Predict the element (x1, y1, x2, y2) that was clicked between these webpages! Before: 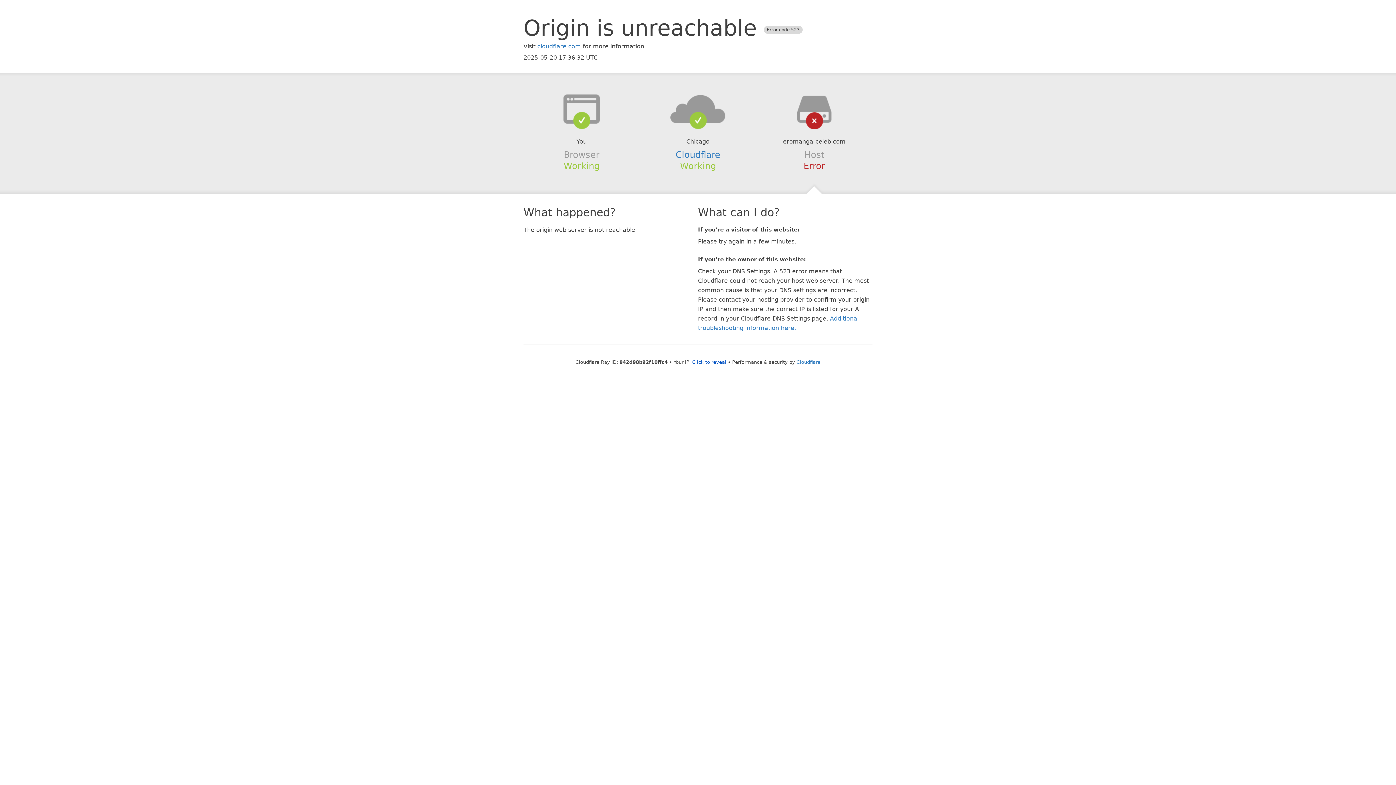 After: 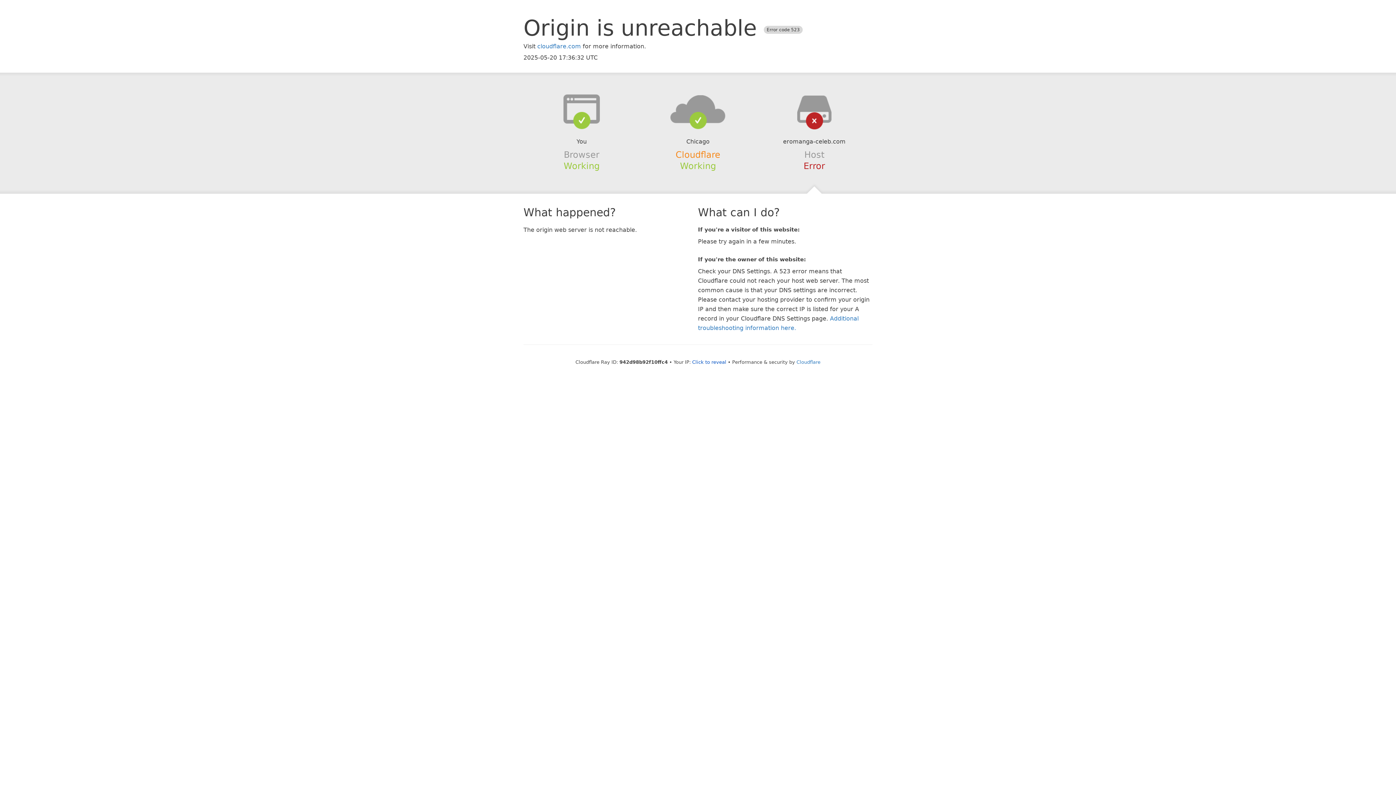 Action: label: Cloudflare bbox: (675, 149, 720, 159)